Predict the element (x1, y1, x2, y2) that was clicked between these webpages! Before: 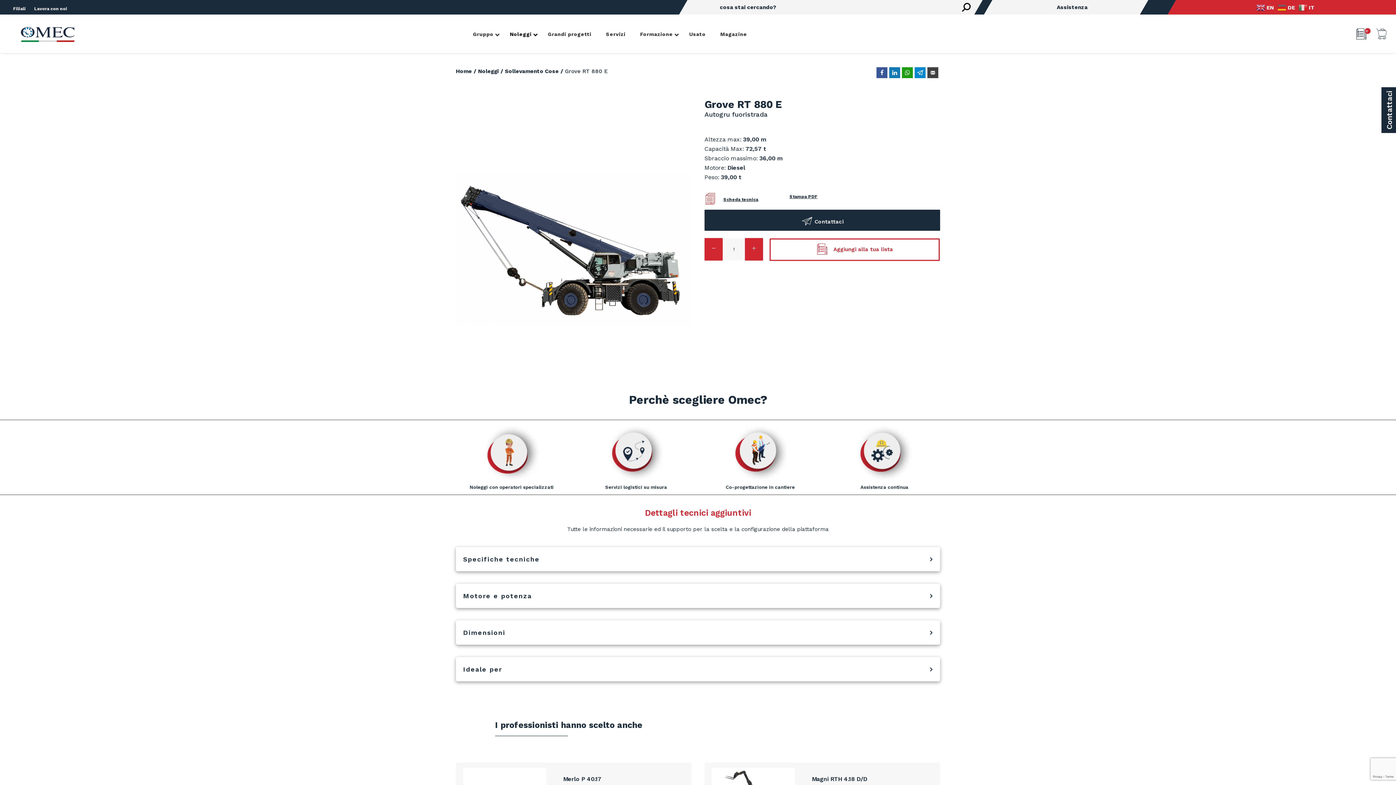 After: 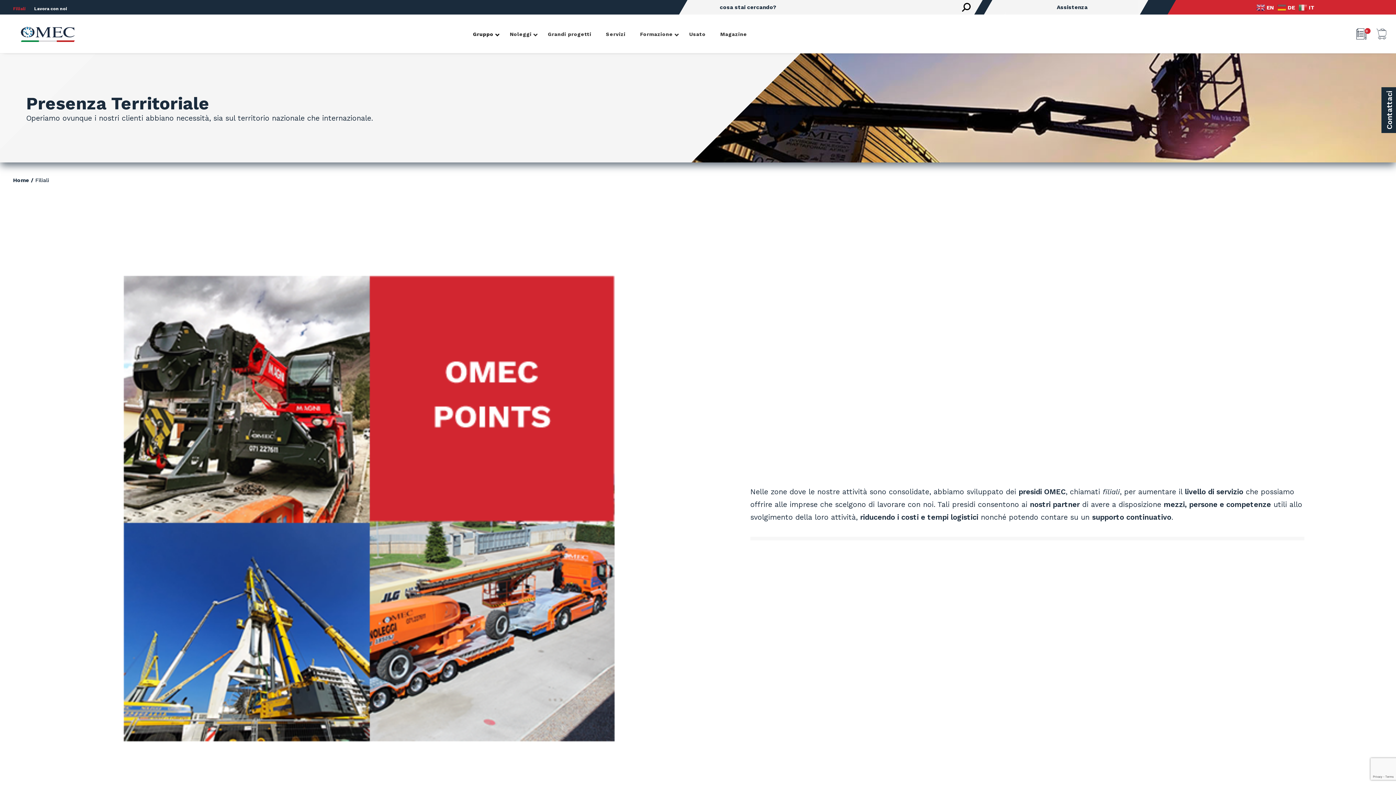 Action: bbox: (13, 3, 29, 14) label: Filiali